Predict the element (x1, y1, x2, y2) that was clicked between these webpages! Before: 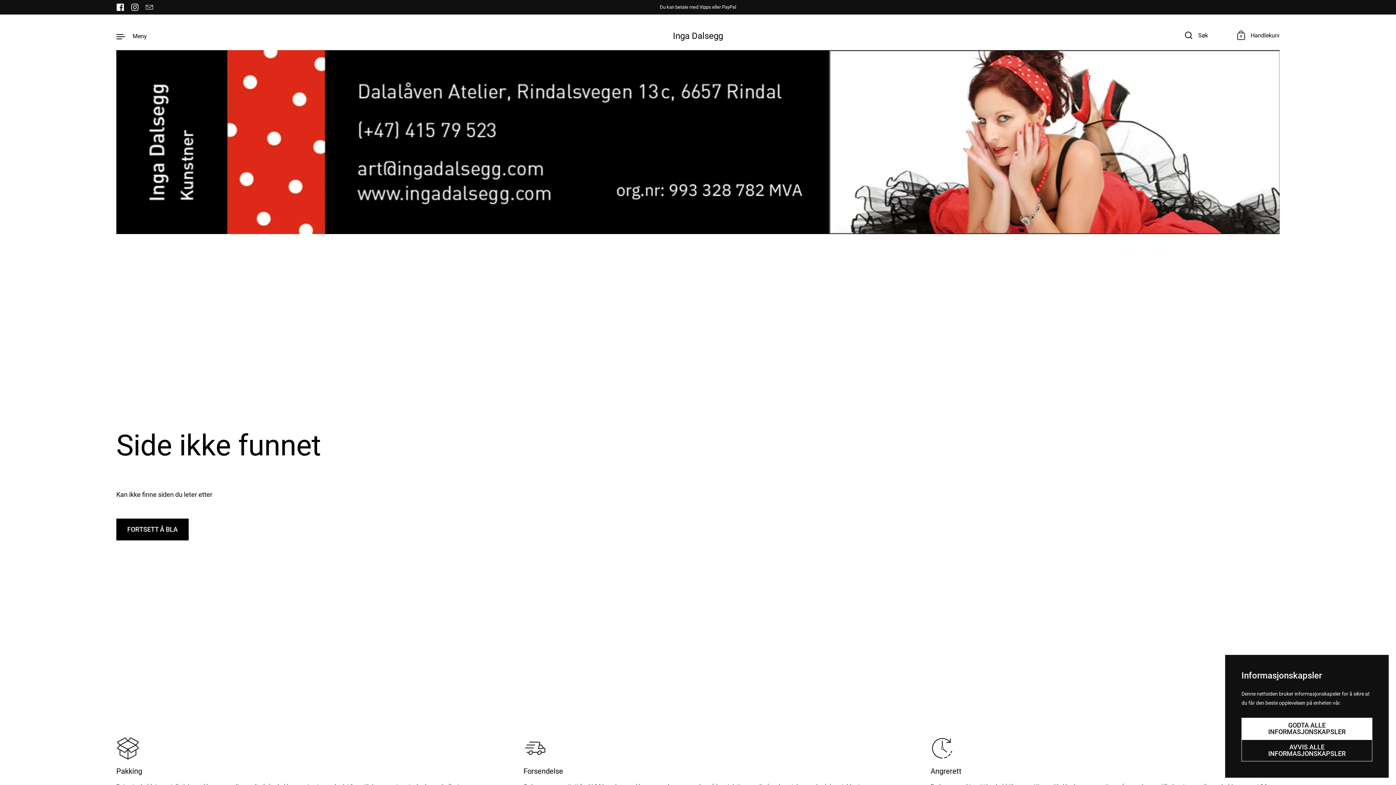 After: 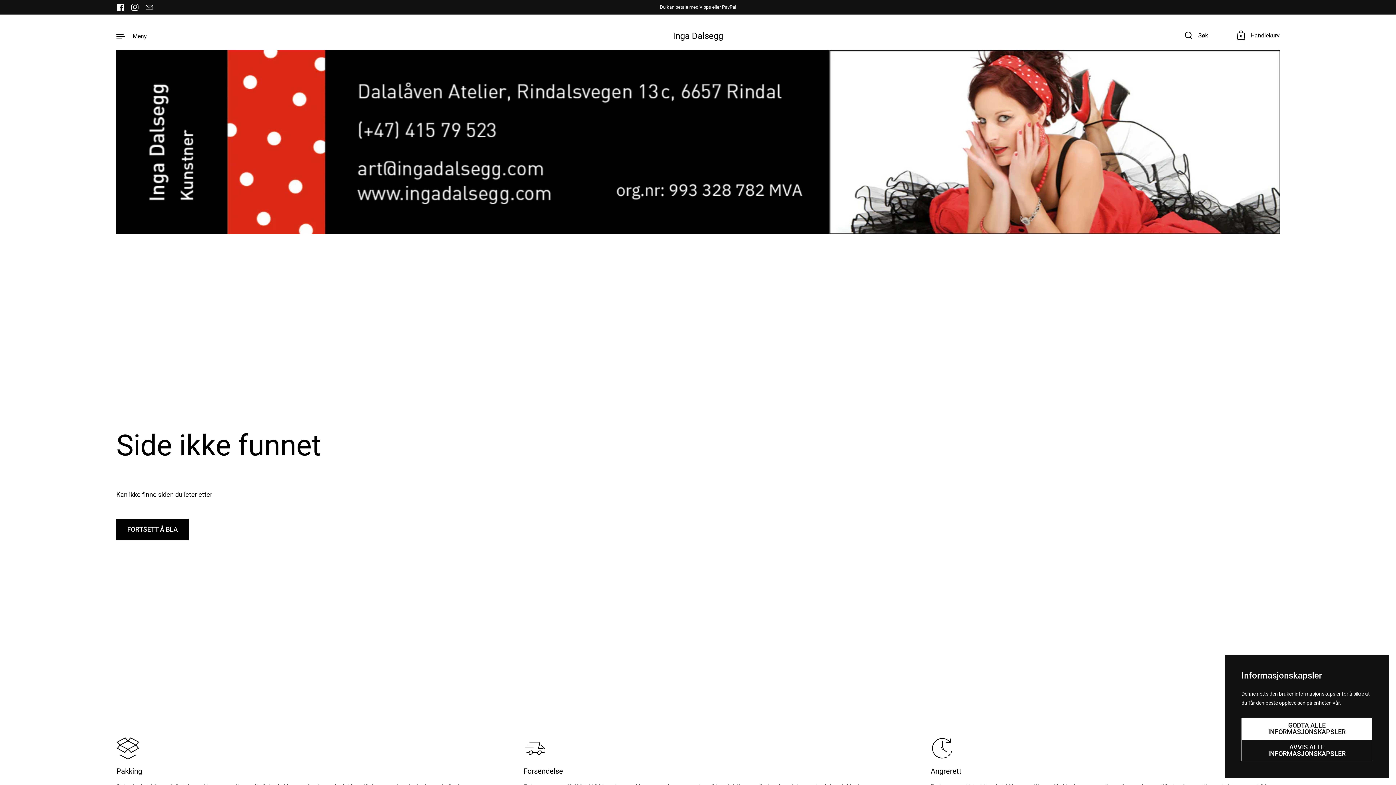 Action: bbox: (142, 0, 156, 14) label: Email